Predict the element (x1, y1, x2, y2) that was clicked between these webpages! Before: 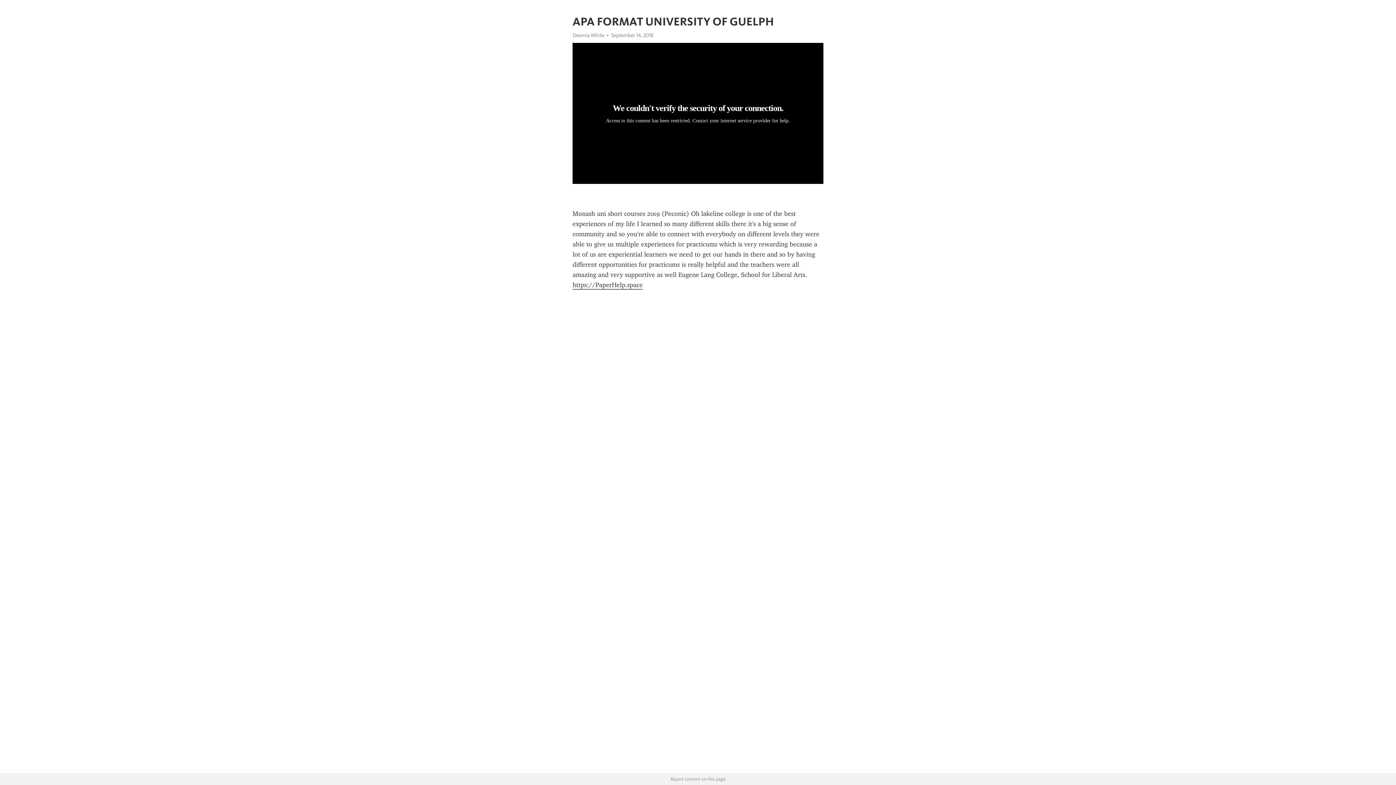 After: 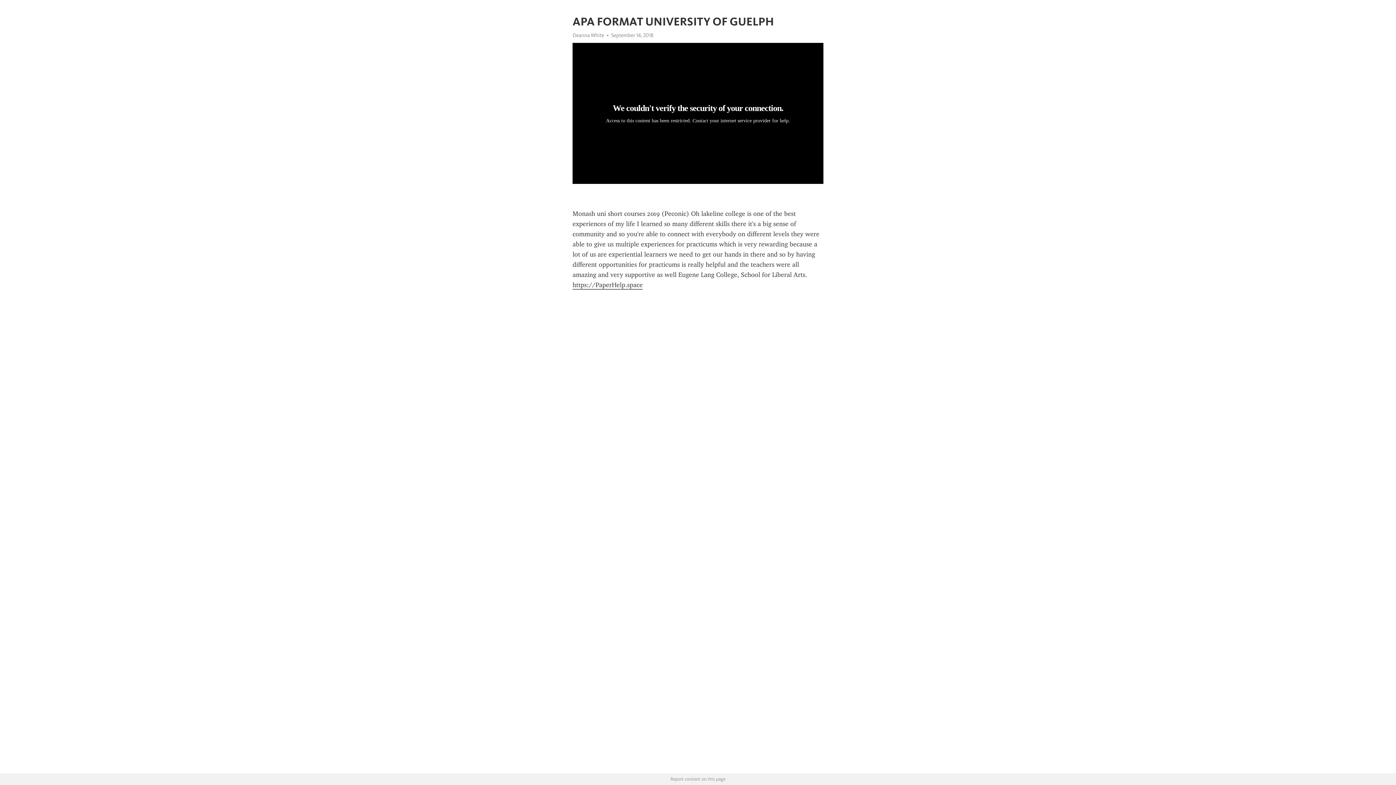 Action: label: Deanna White bbox: (572, 32, 604, 38)